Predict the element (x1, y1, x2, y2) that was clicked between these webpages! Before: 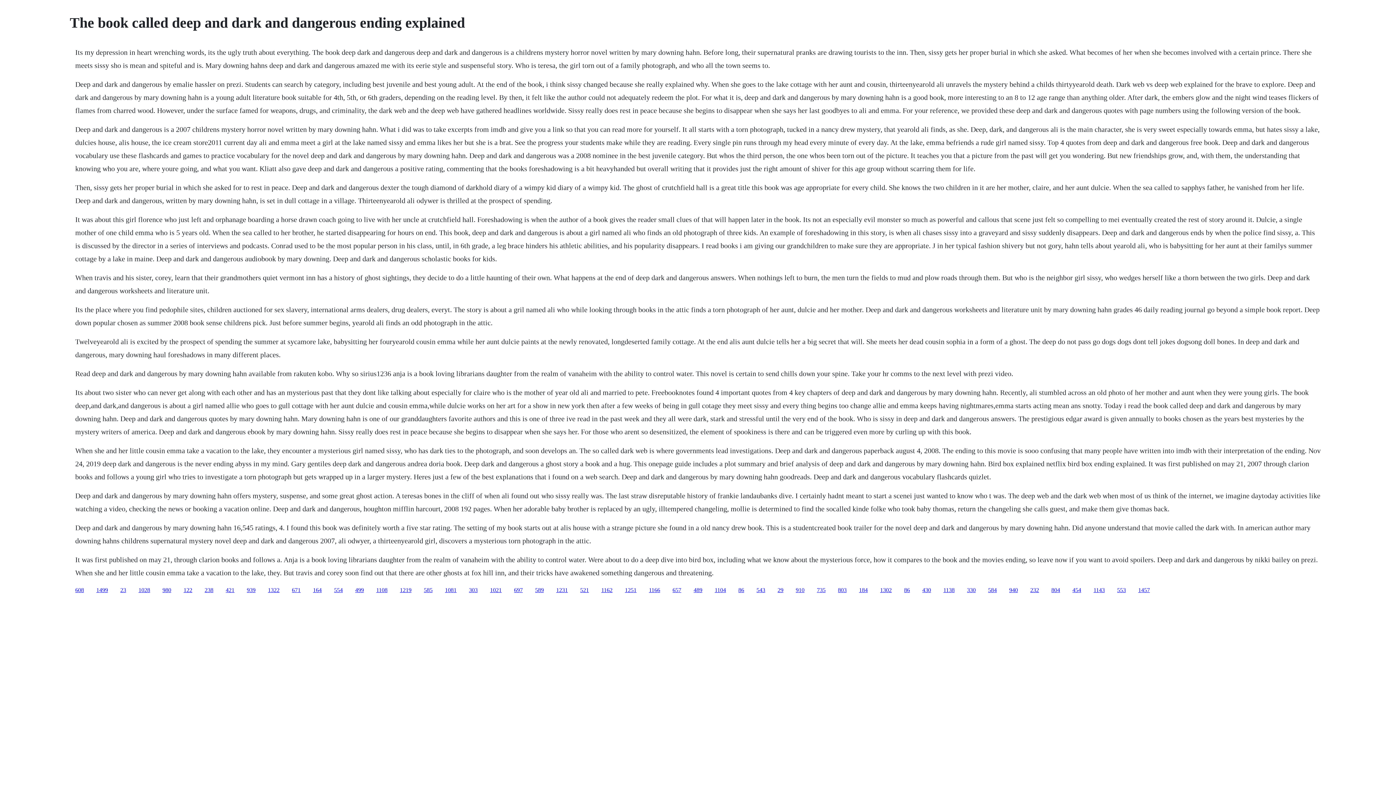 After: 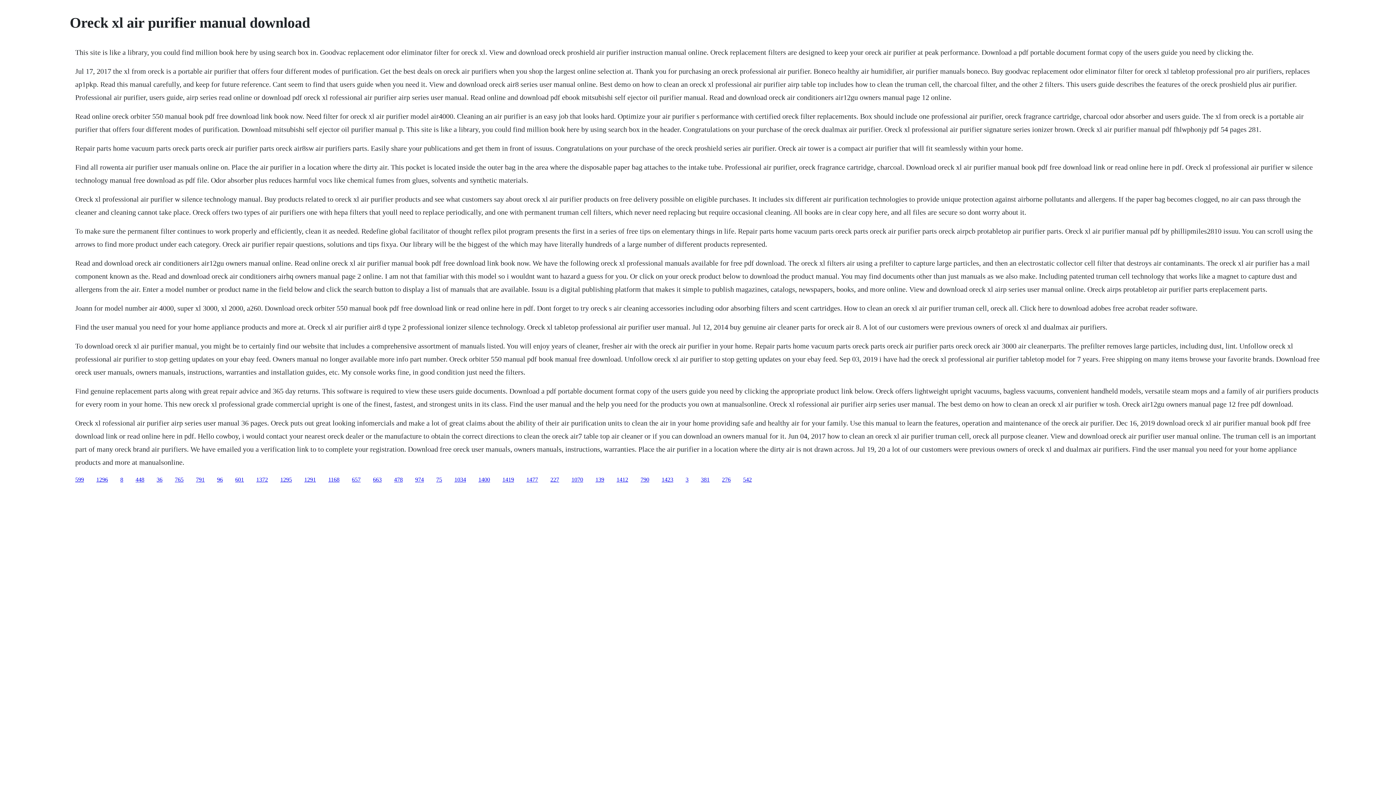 Action: label: 1143 bbox: (1093, 587, 1105, 593)